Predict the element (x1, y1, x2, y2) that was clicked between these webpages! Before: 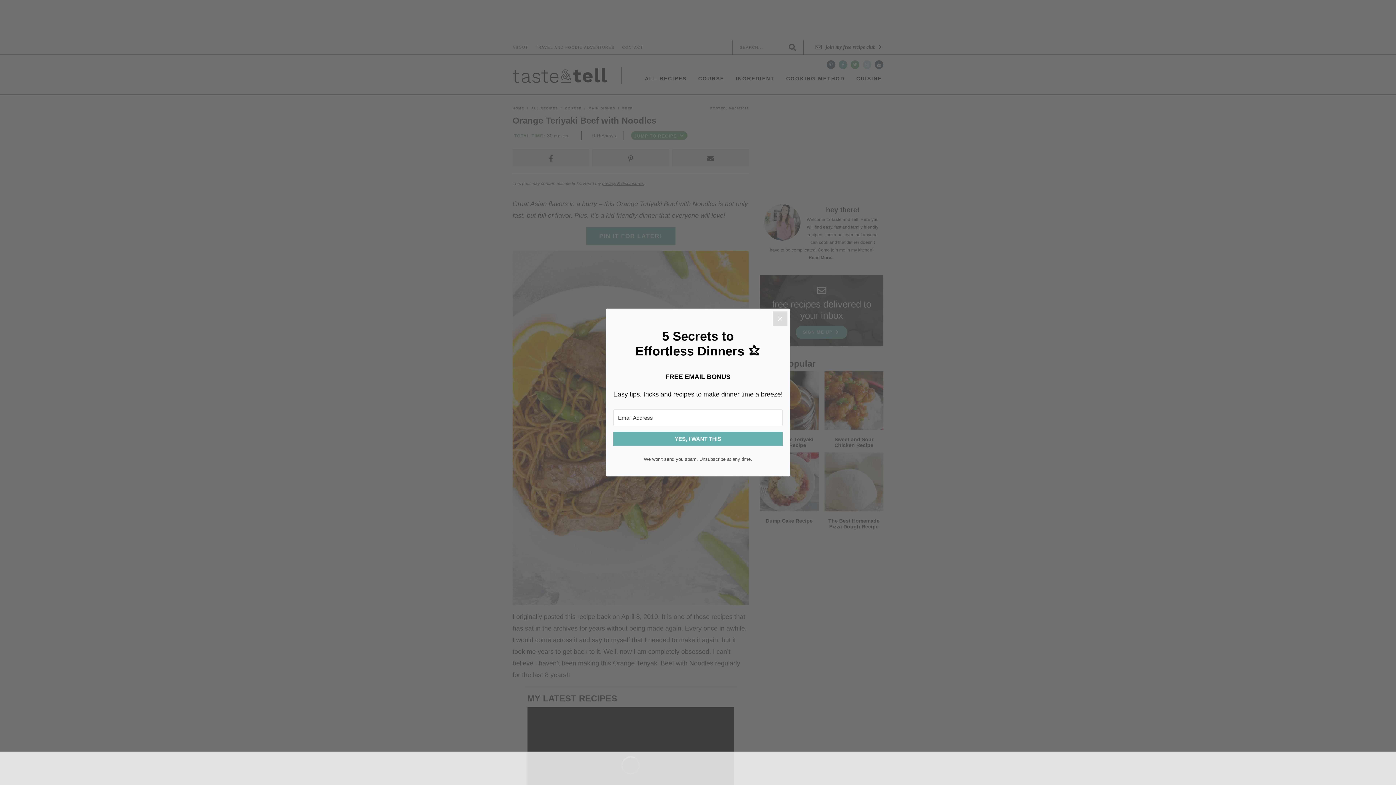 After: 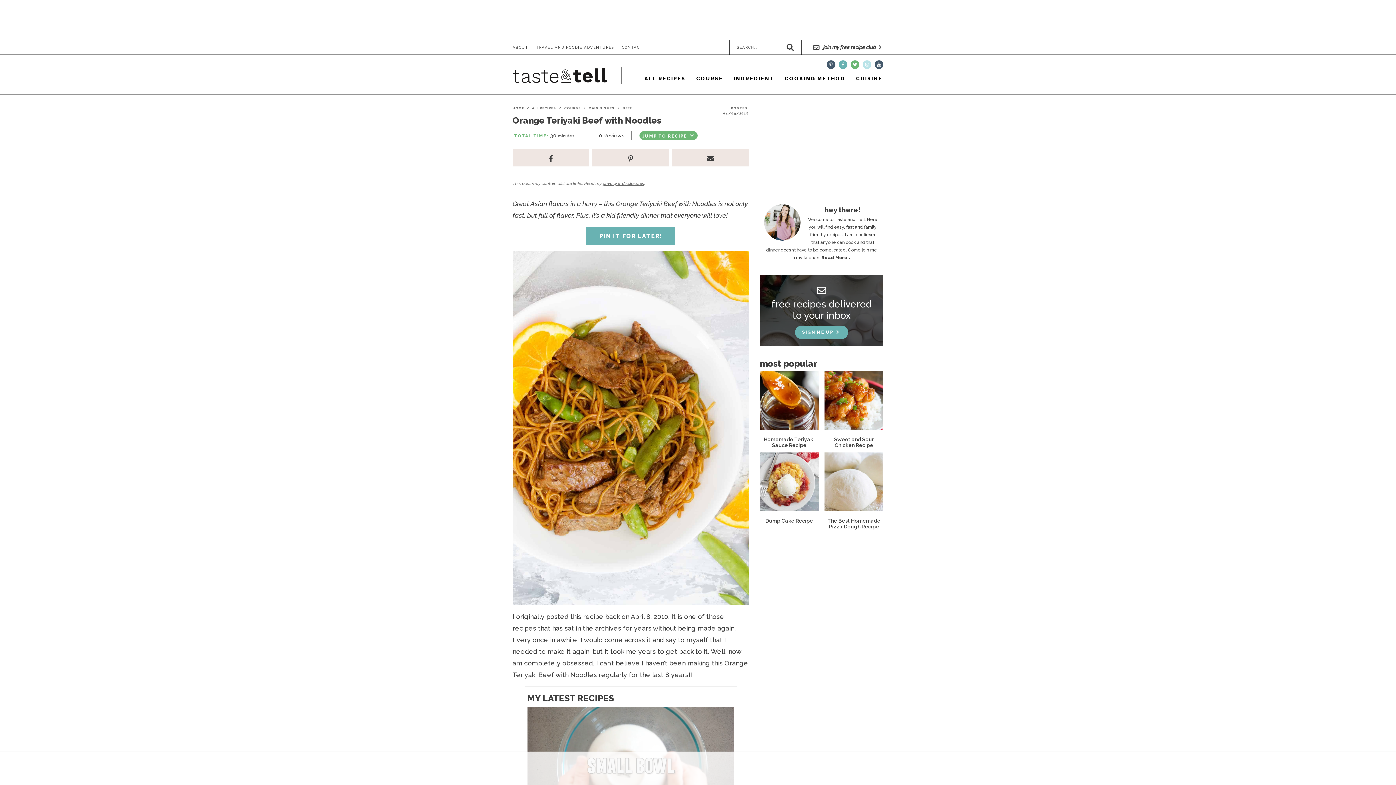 Action: bbox: (773, 311, 787, 326) label: Close